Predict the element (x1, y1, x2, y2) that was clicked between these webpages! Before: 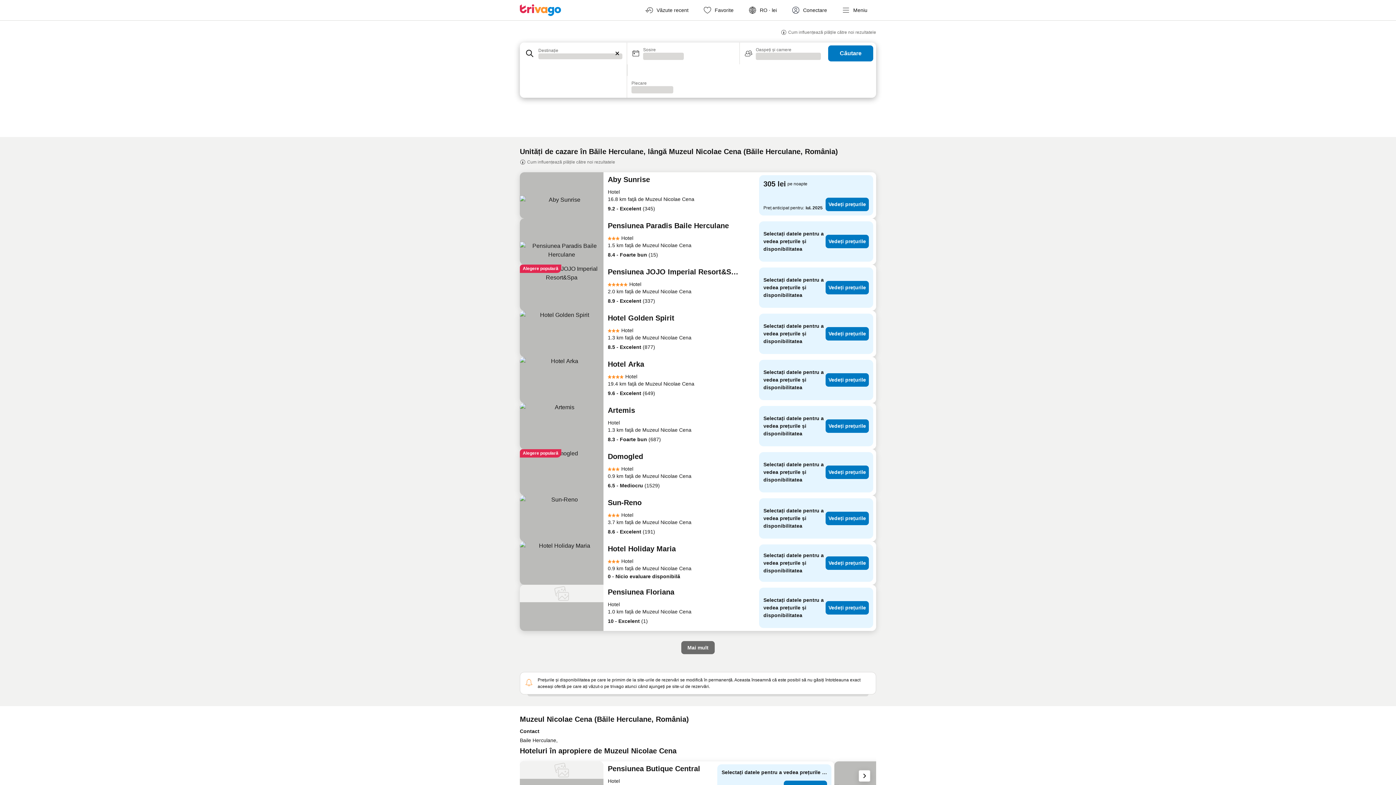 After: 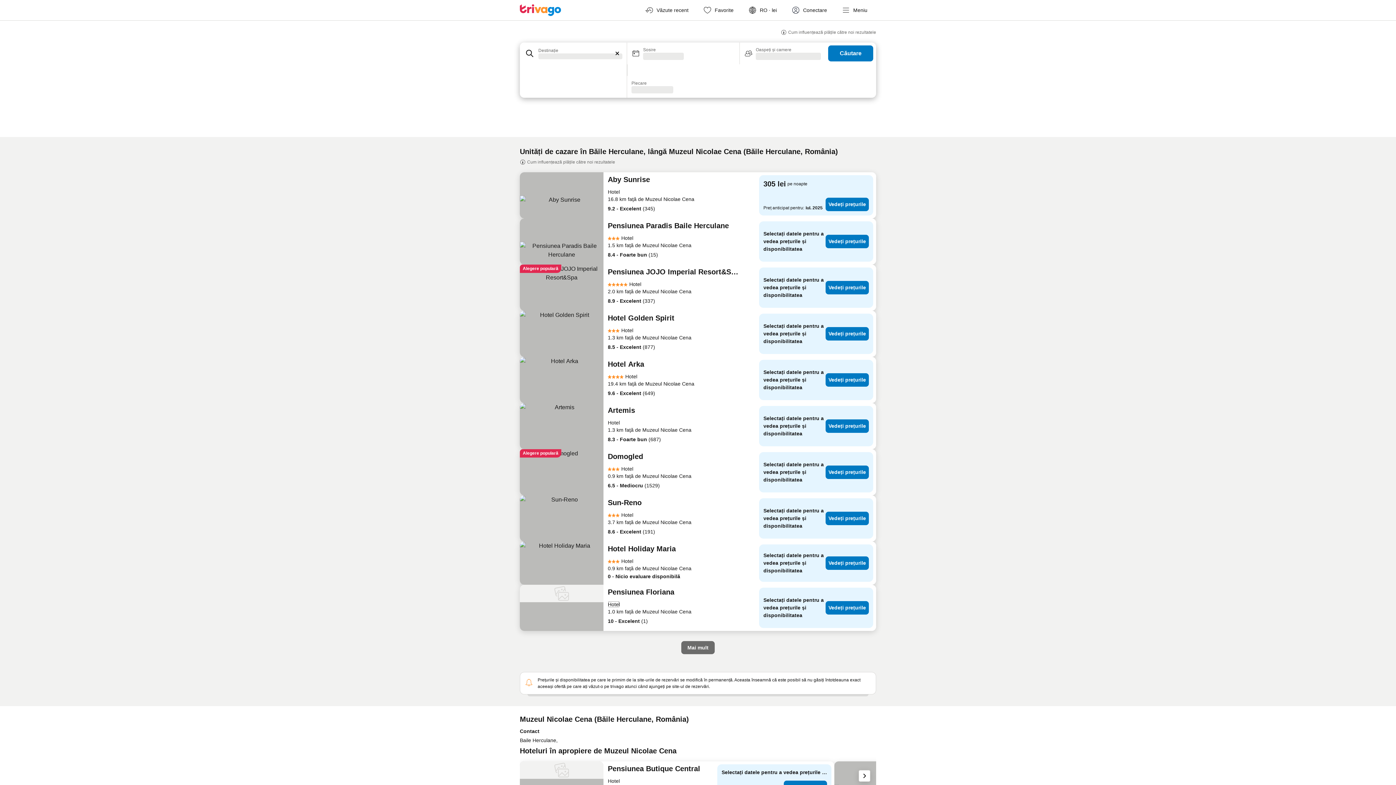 Action: label: Hotel bbox: (608, 601, 620, 608)